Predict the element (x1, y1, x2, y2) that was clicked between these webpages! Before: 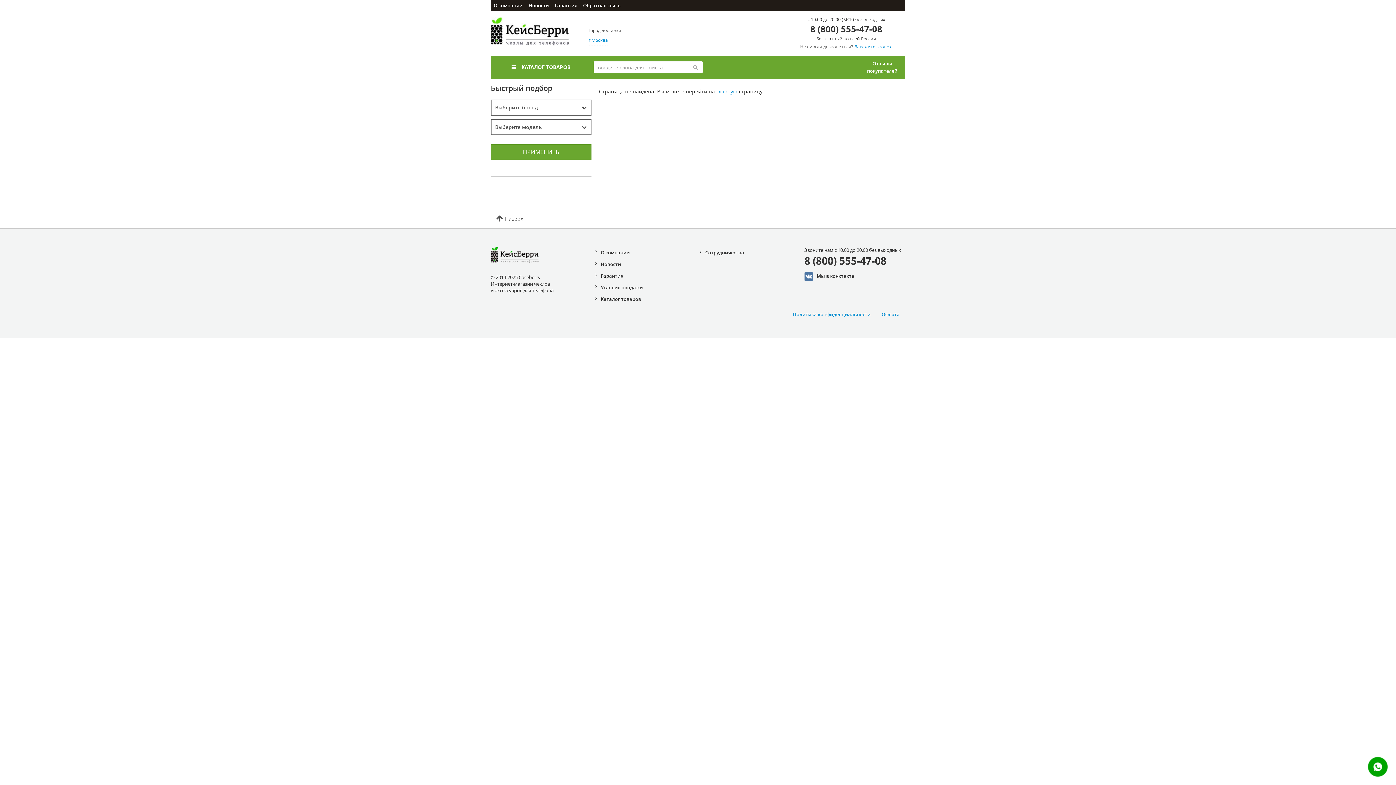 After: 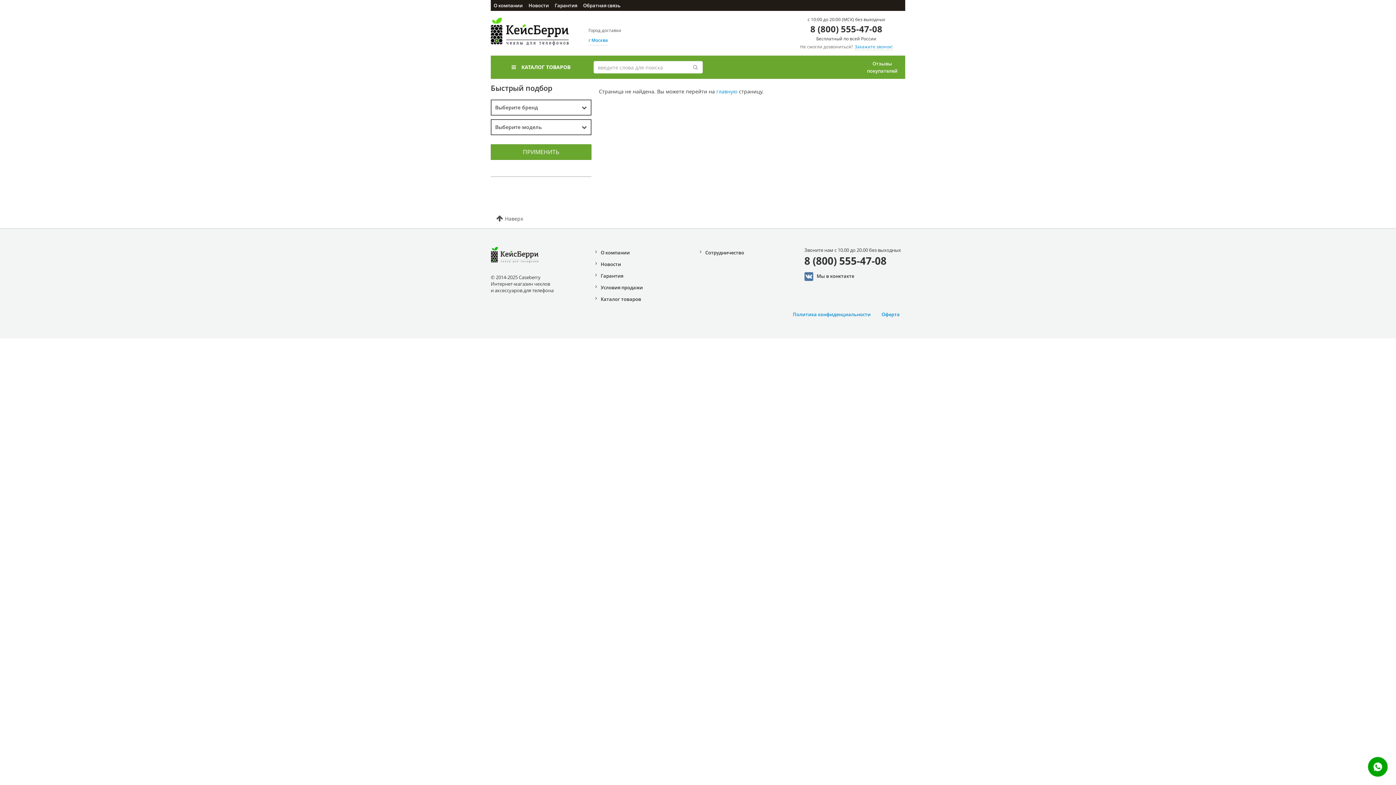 Action: label: 8 (800) 555-47-08 bbox: (804, 253, 886, 267)